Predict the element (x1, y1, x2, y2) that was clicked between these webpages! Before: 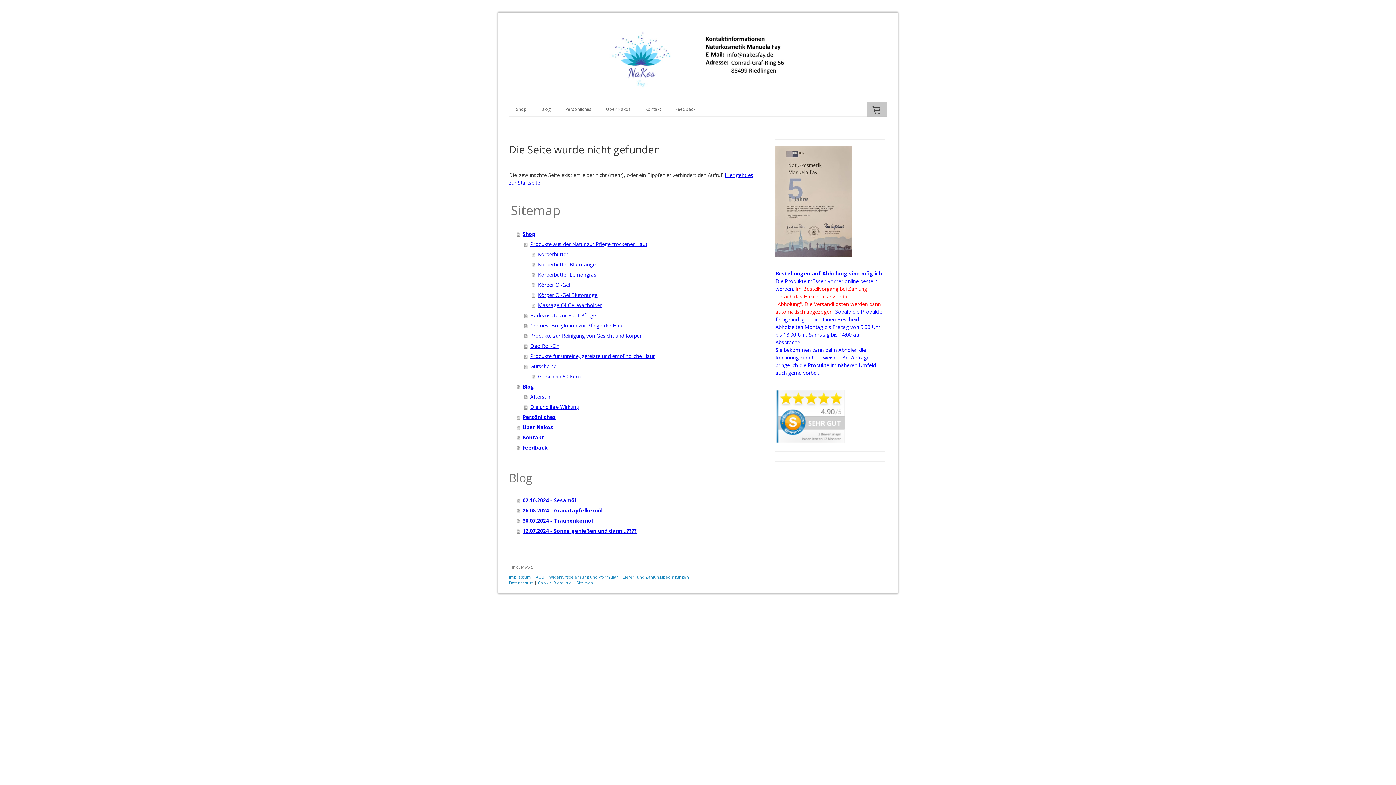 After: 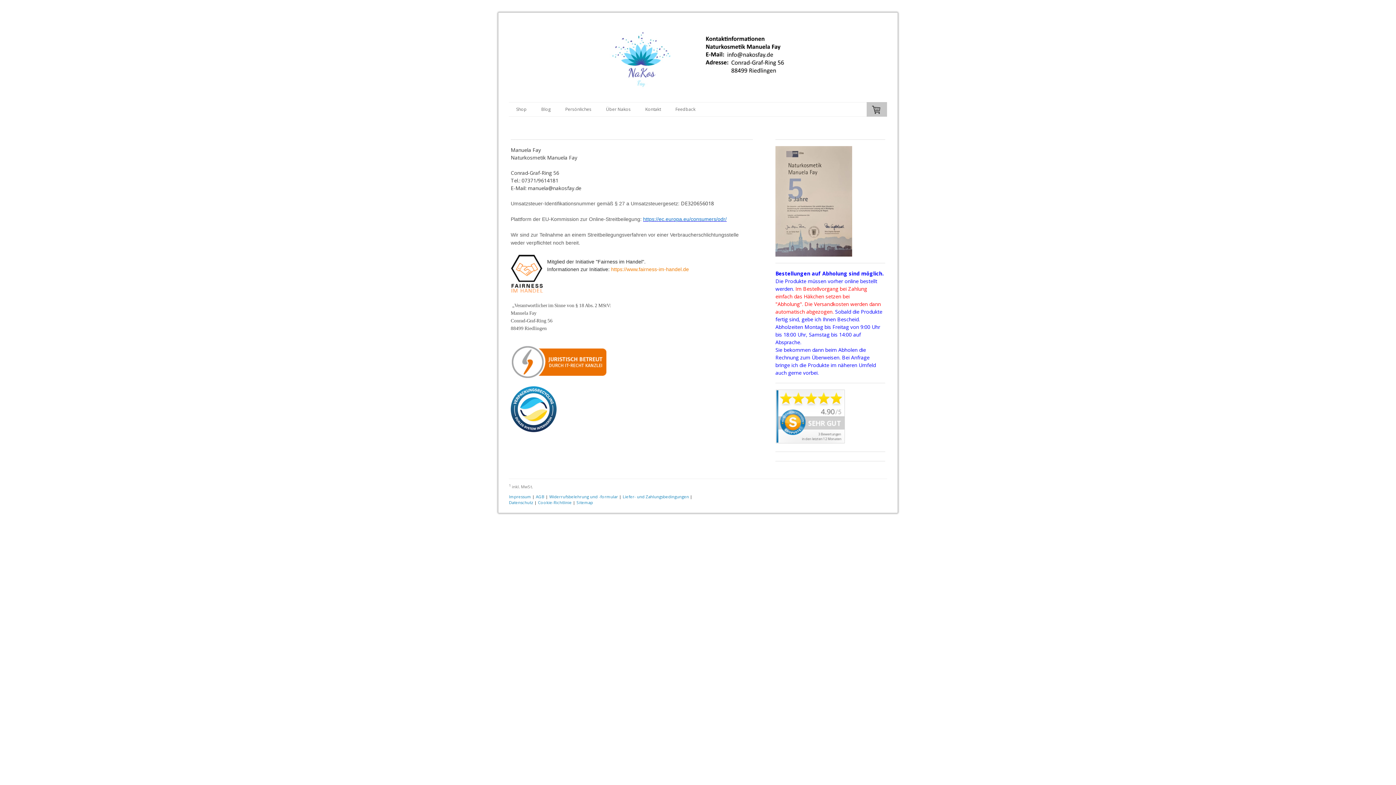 Action: bbox: (509, 574, 531, 580) label: Impressum